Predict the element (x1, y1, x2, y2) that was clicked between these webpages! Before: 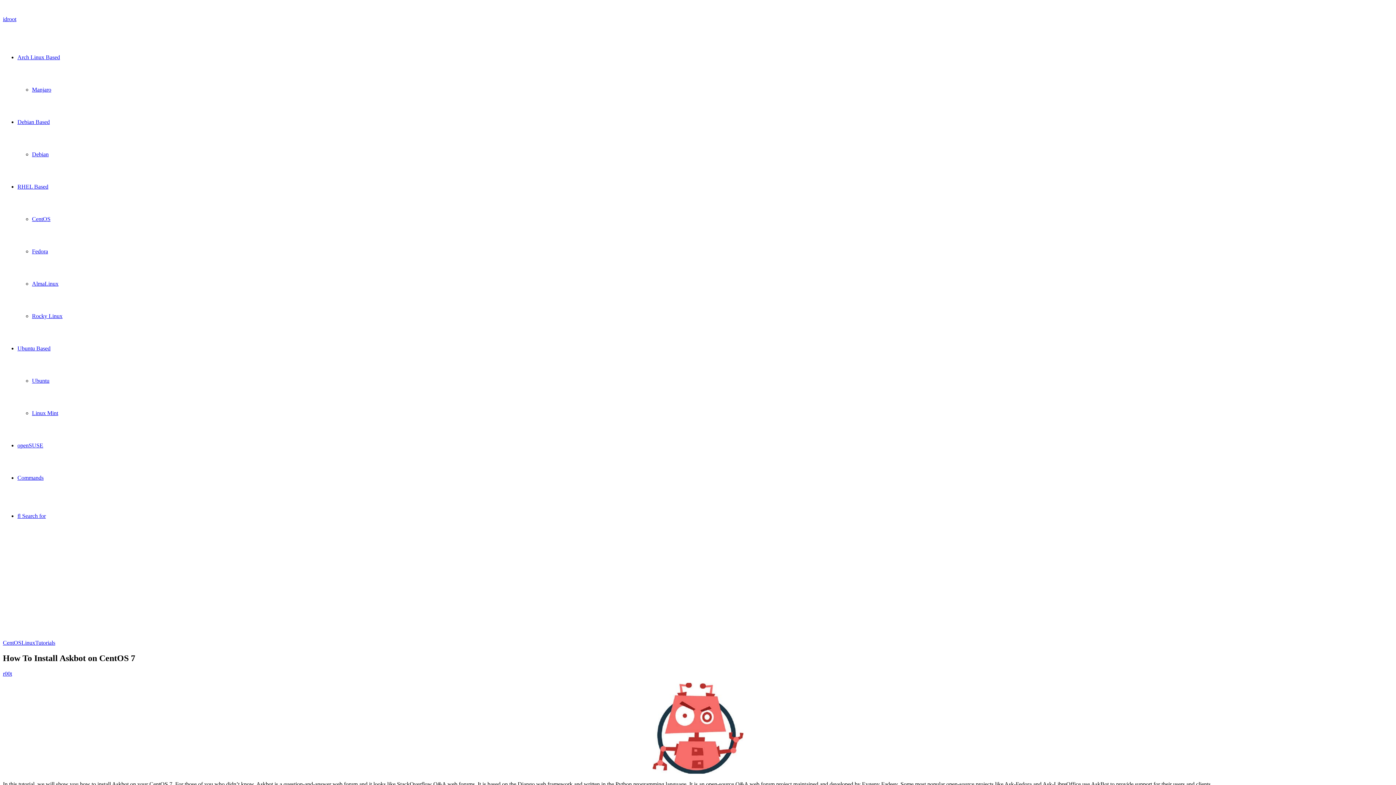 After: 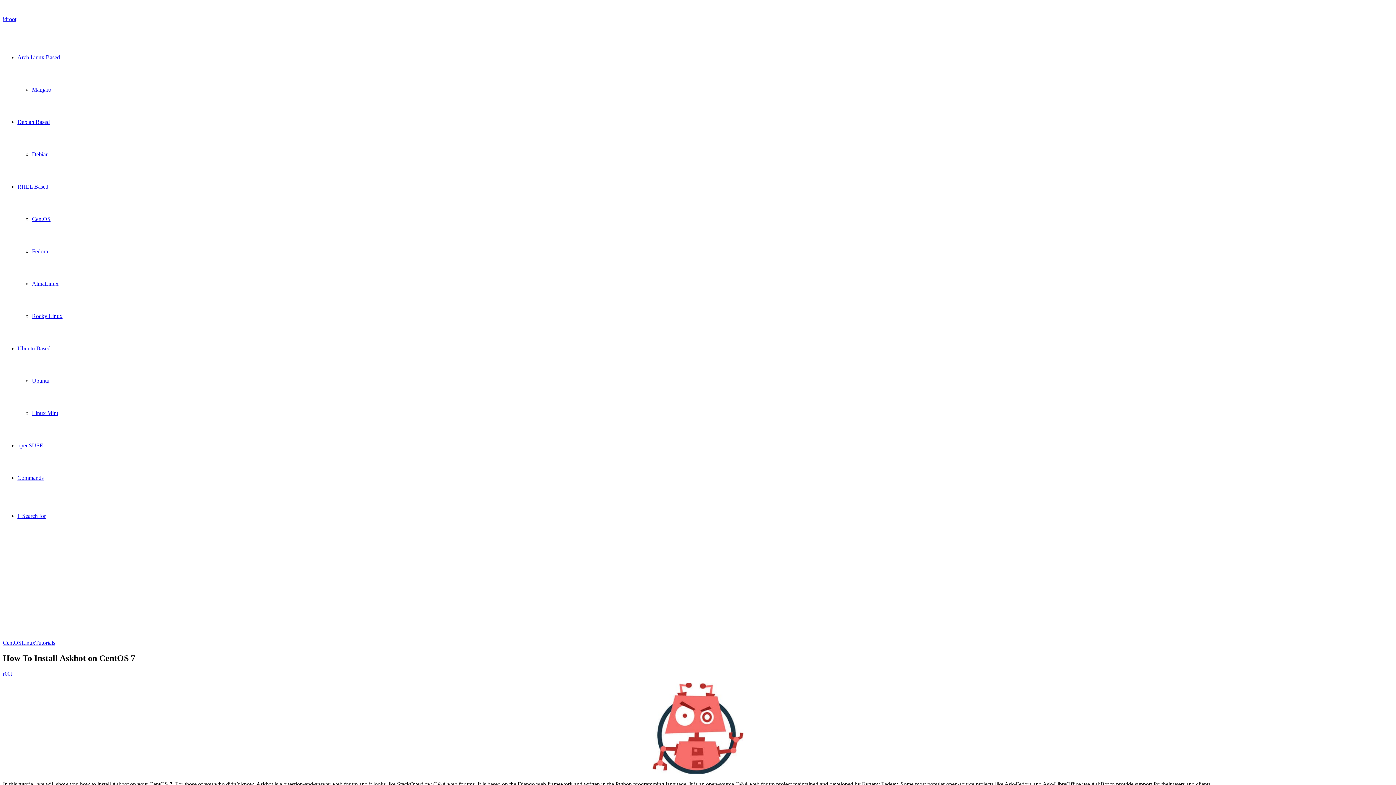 Action: label:  Search for bbox: (17, 513, 45, 519)